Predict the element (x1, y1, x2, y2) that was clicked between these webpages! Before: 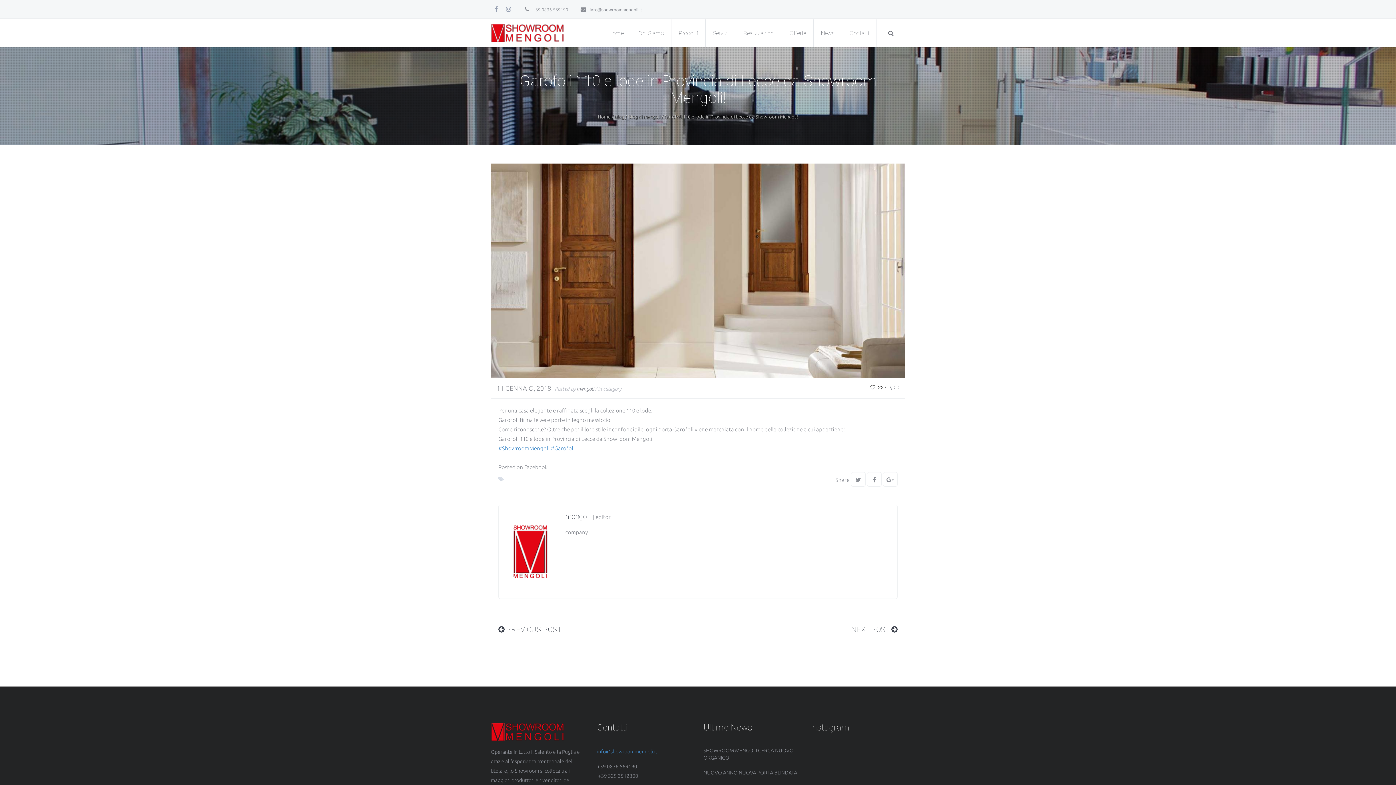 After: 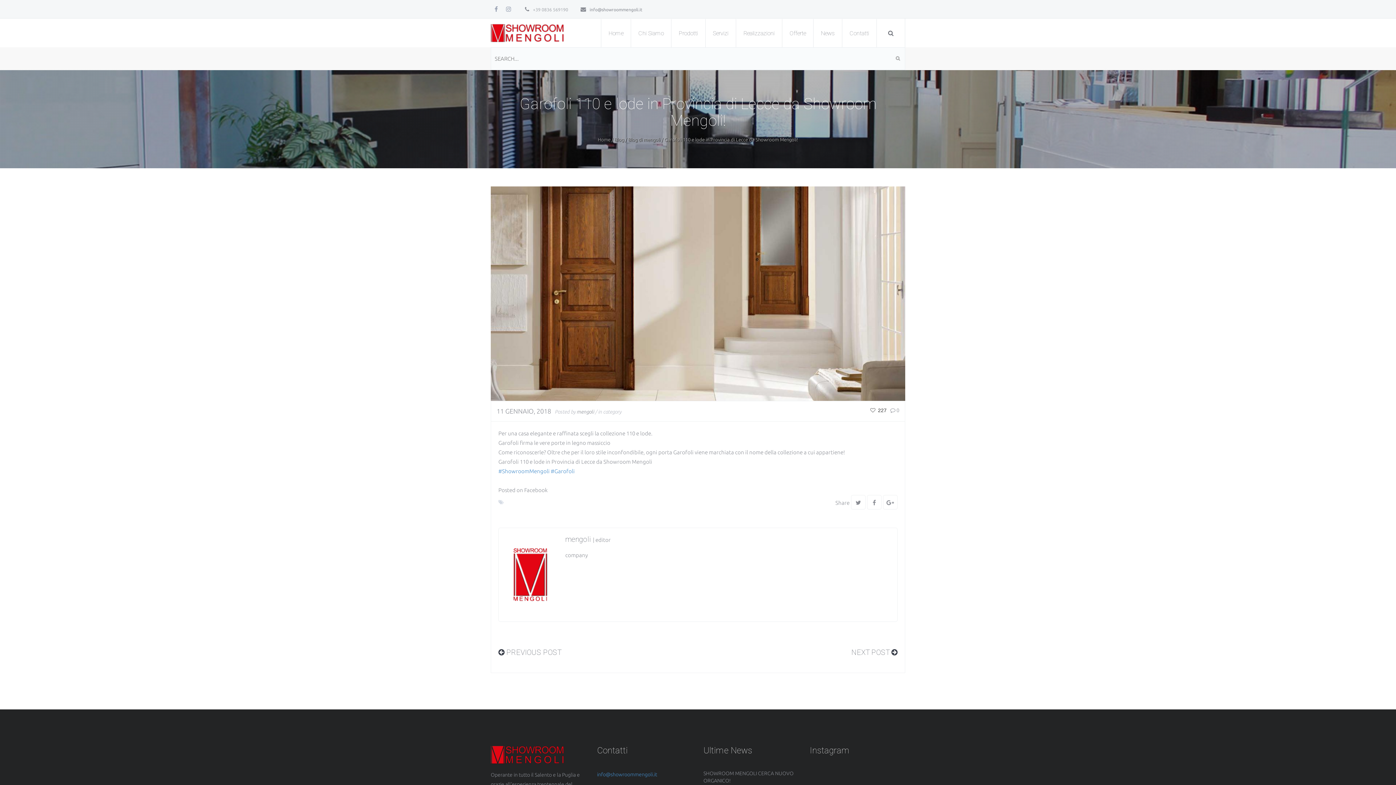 Action: bbox: (877, 18, 905, 47)